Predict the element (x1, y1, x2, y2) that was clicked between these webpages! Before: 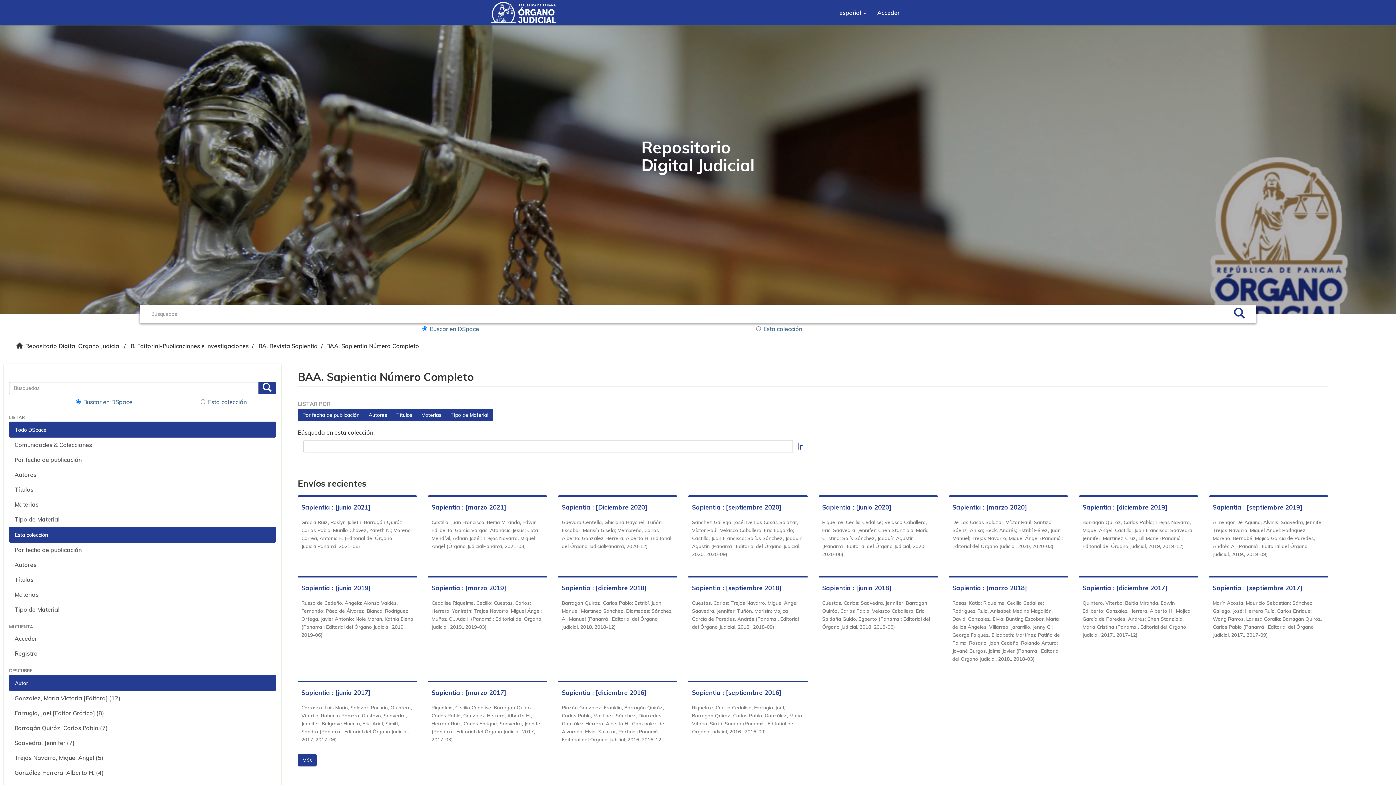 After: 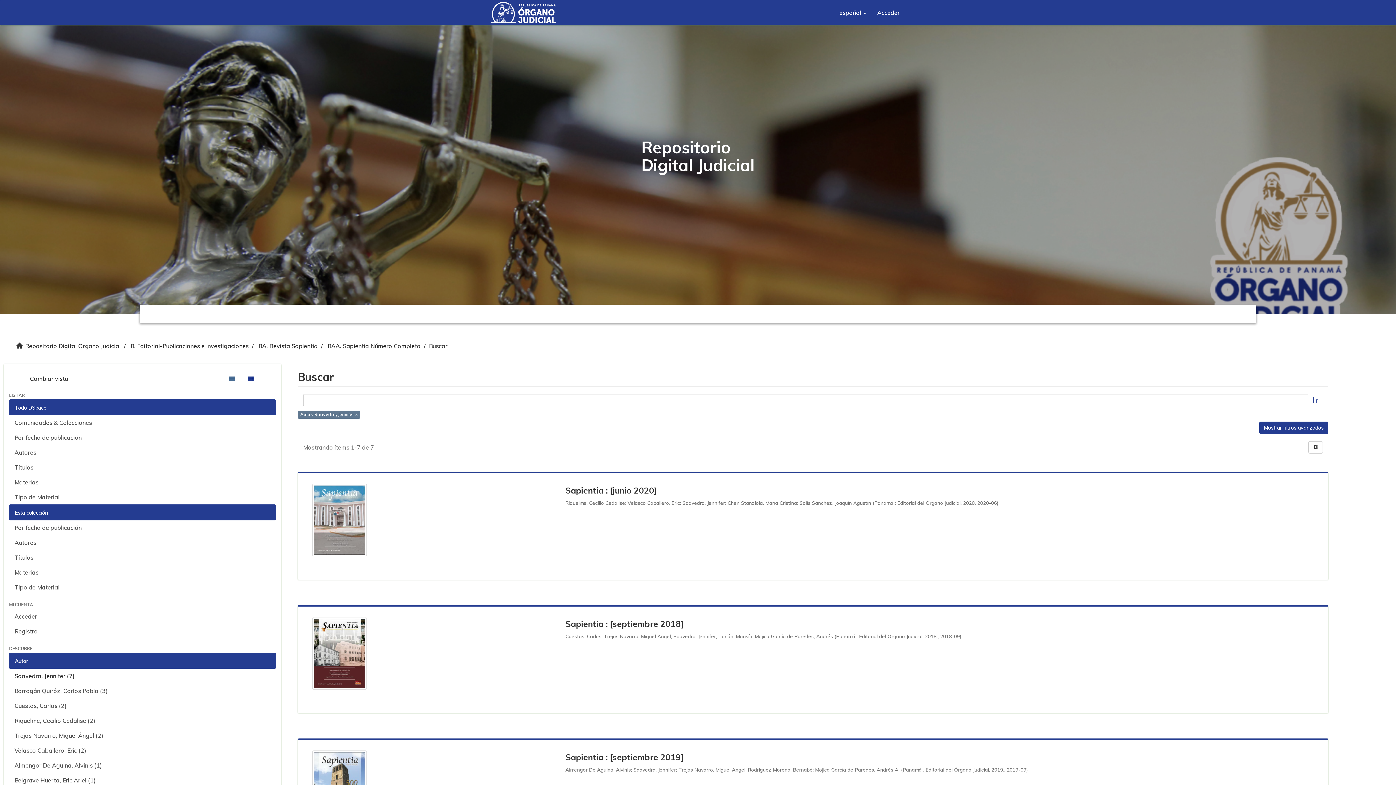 Action: label: Saavedra, Jennifer (7) bbox: (9, 735, 276, 750)